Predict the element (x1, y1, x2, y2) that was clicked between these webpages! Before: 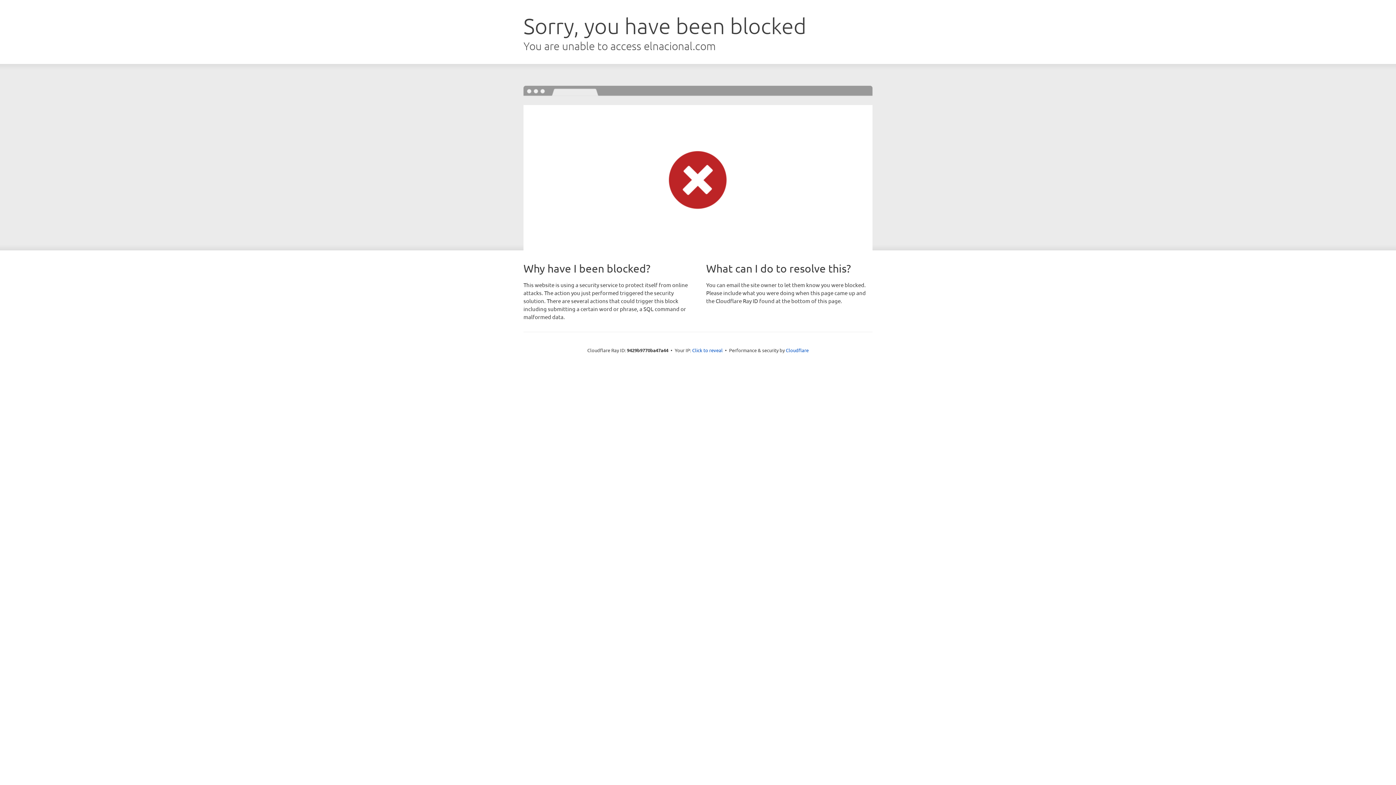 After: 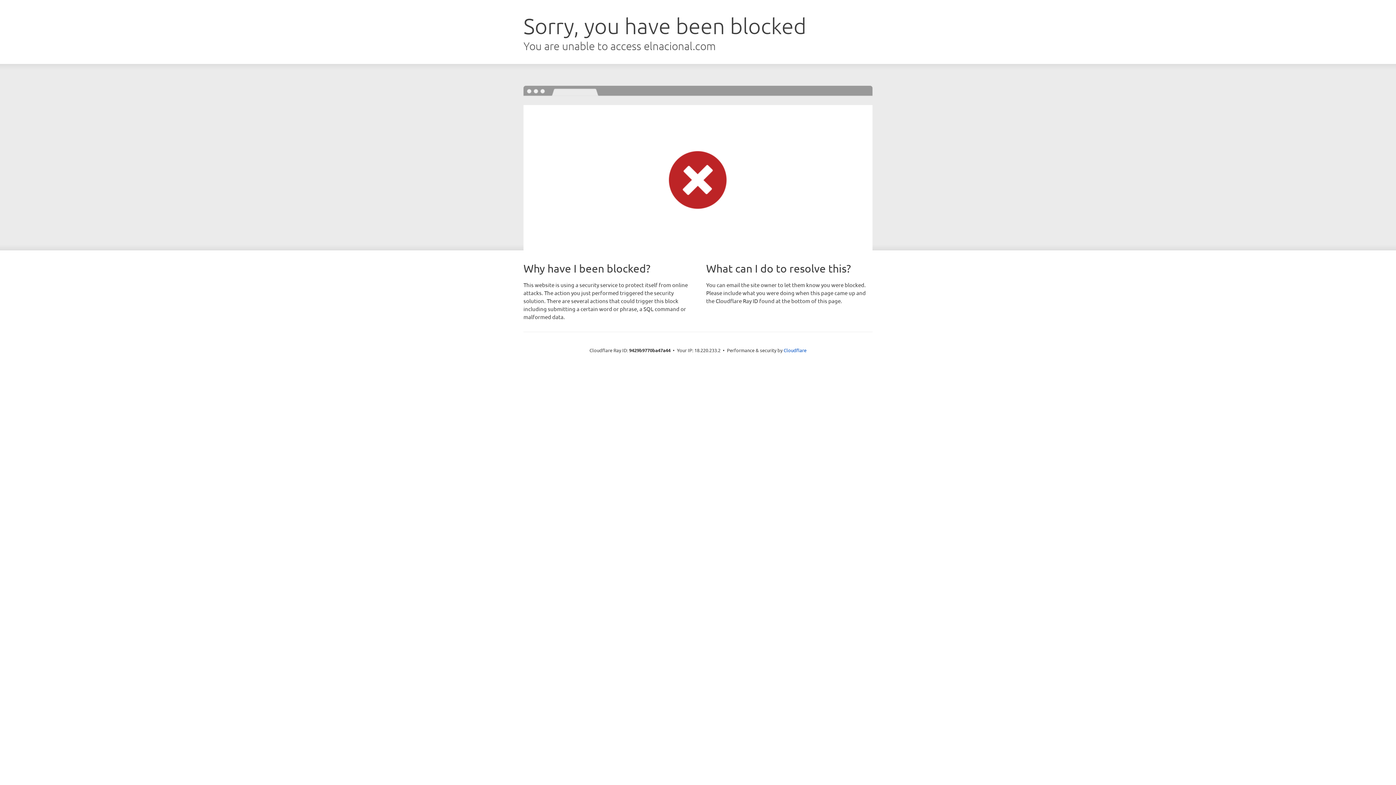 Action: label: Click to reveal bbox: (692, 346, 722, 353)